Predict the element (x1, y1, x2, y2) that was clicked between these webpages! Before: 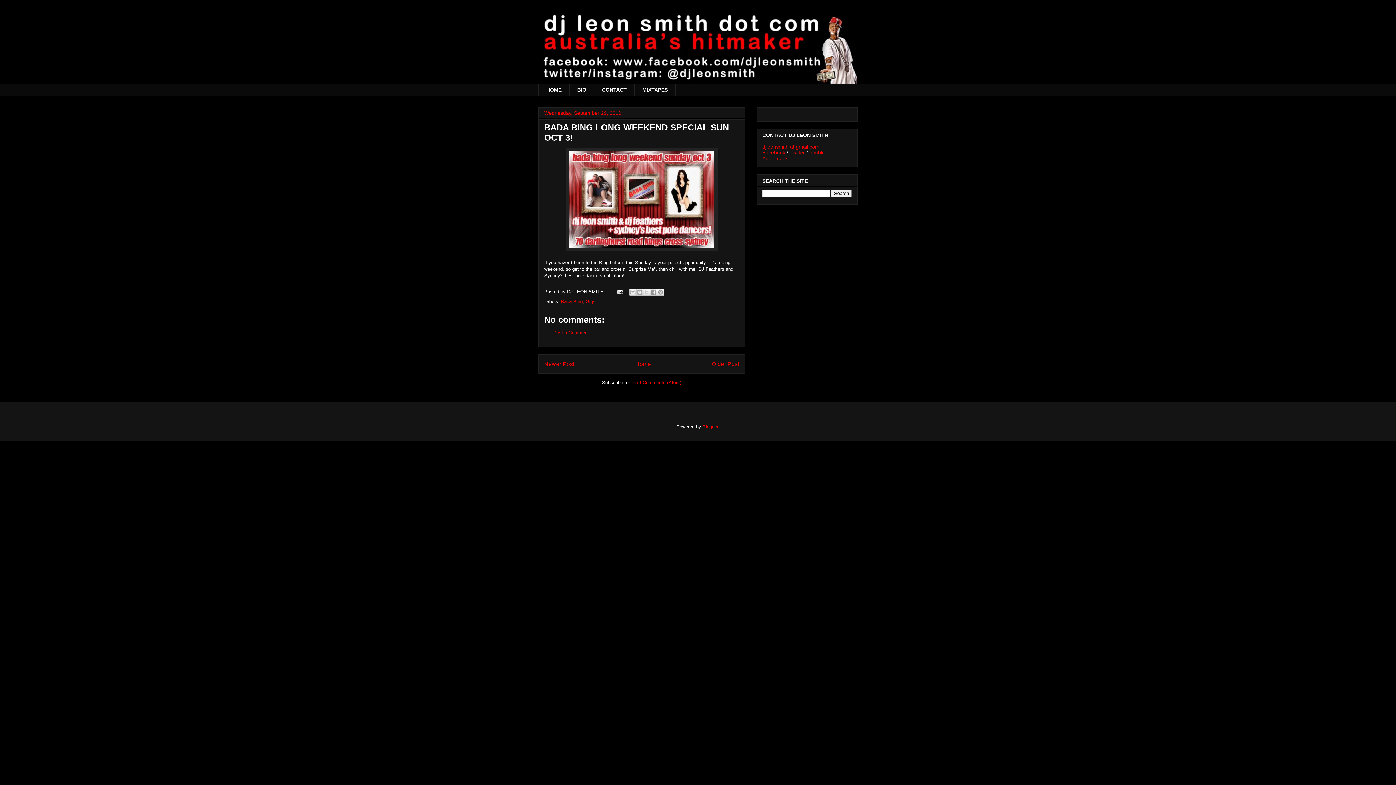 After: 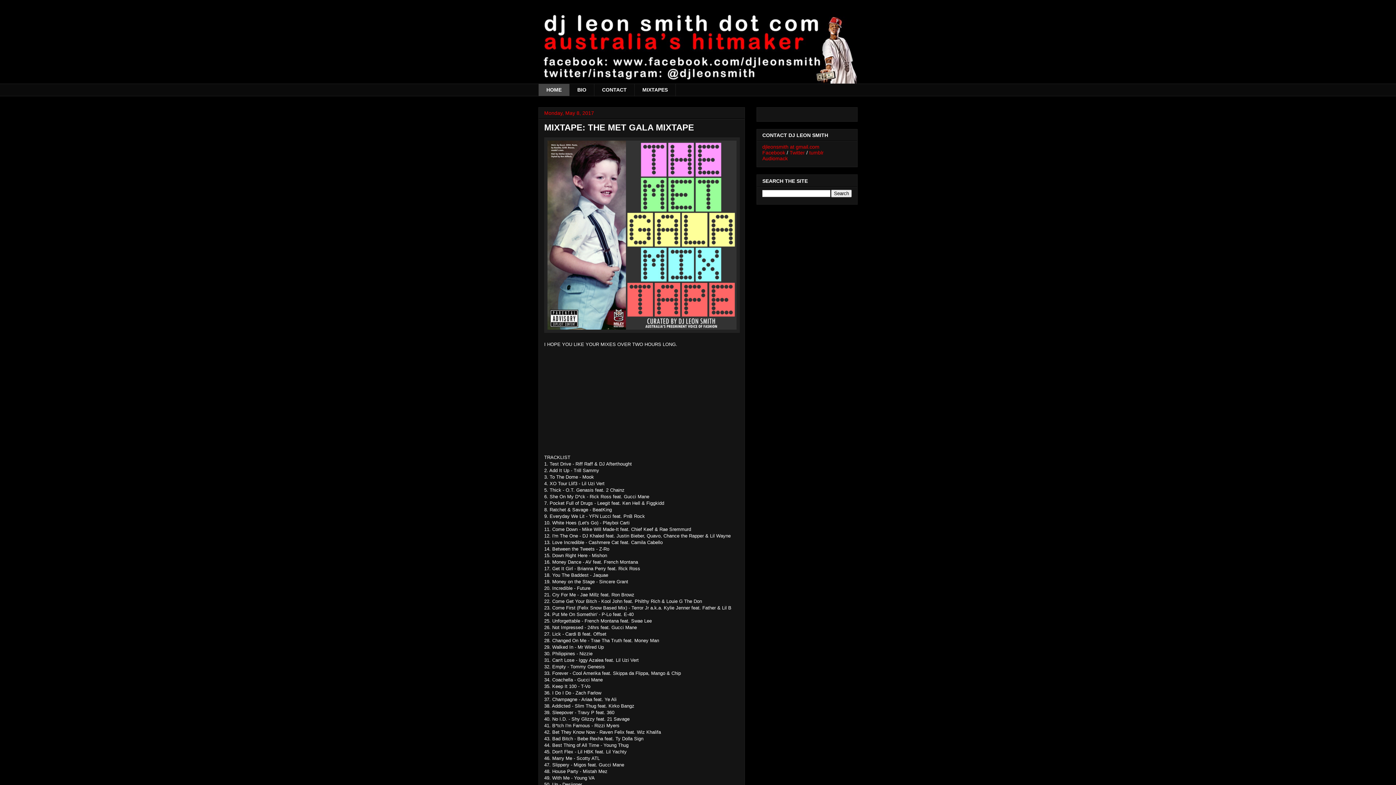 Action: label: Home bbox: (635, 361, 651, 367)